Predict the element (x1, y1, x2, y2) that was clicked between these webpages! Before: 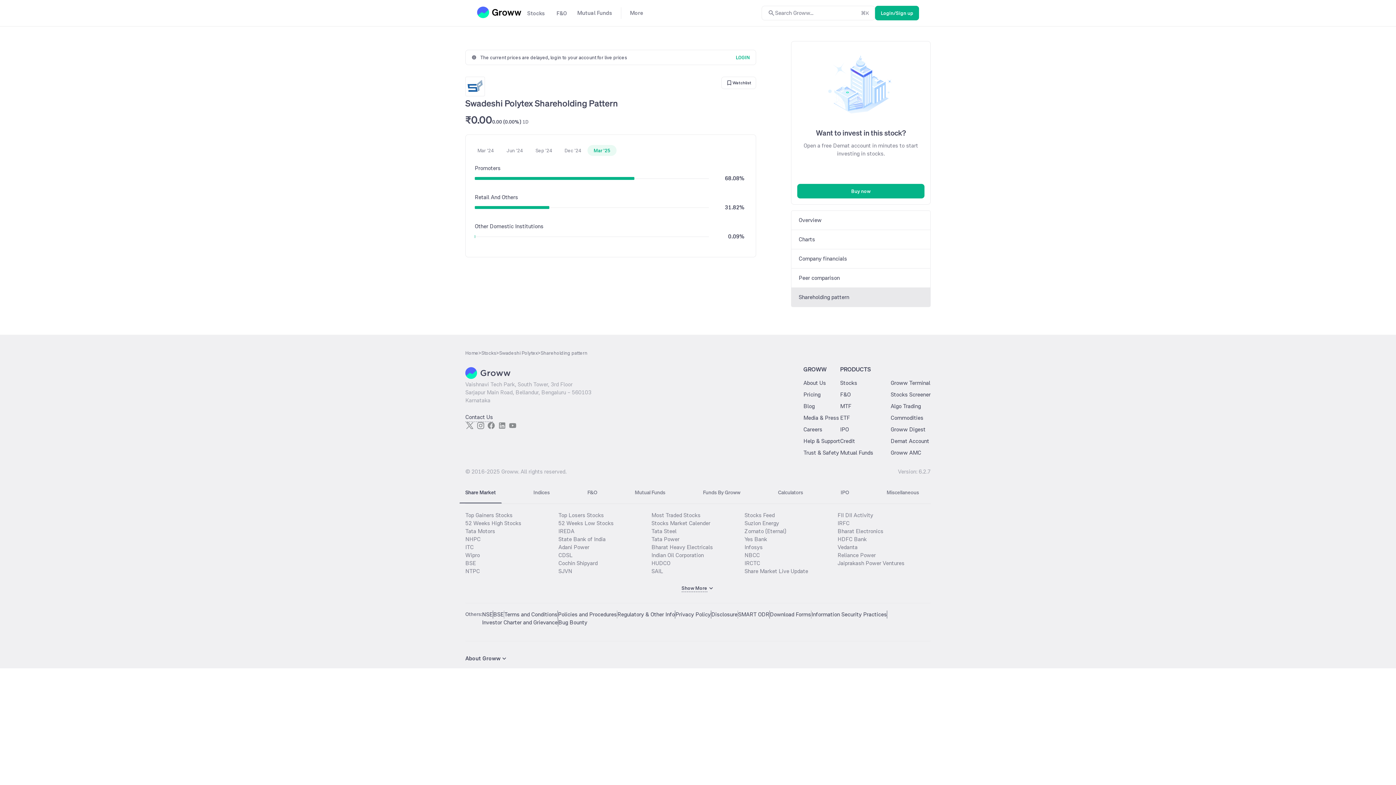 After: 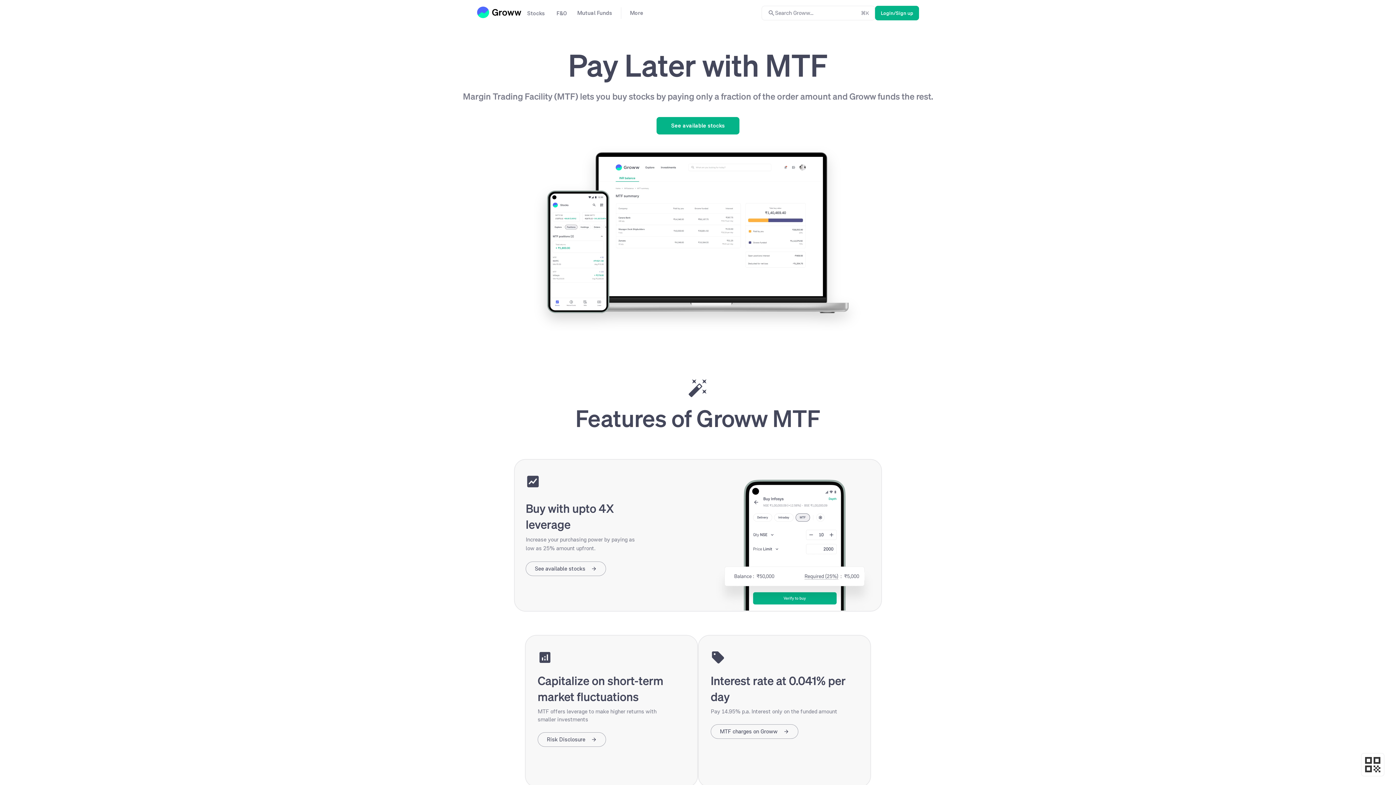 Action: bbox: (840, 402, 873, 411) label: MTF